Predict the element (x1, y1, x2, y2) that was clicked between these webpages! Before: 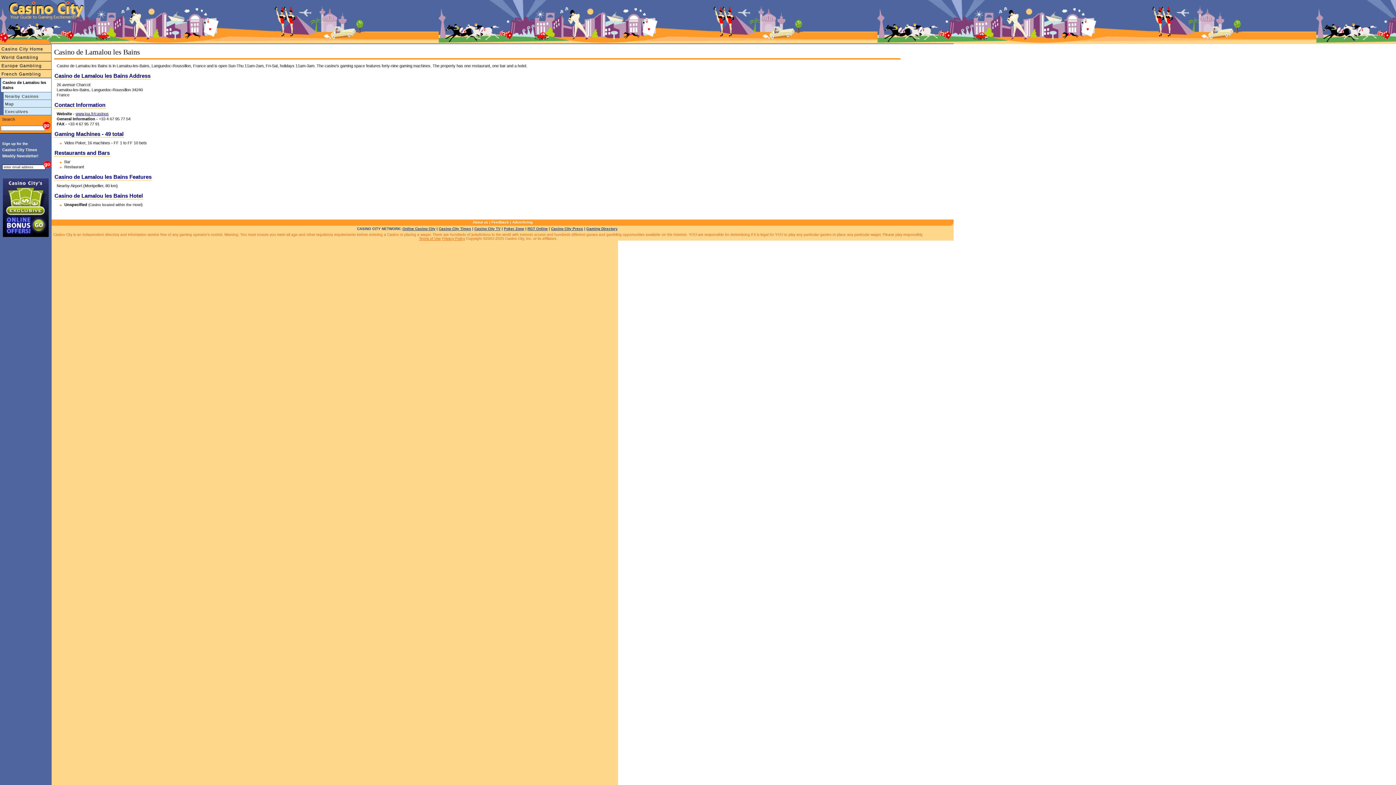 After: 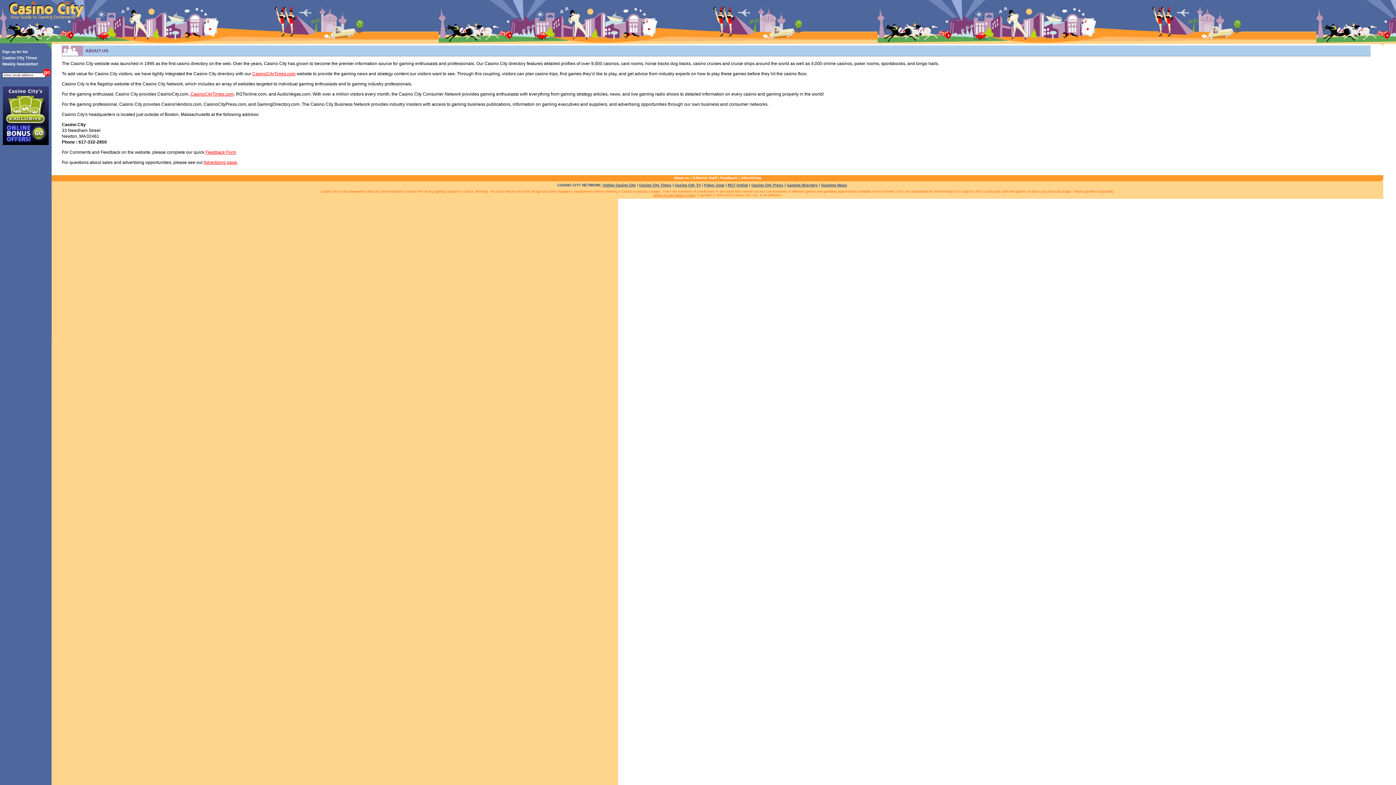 Action: bbox: (472, 220, 488, 224) label: About us